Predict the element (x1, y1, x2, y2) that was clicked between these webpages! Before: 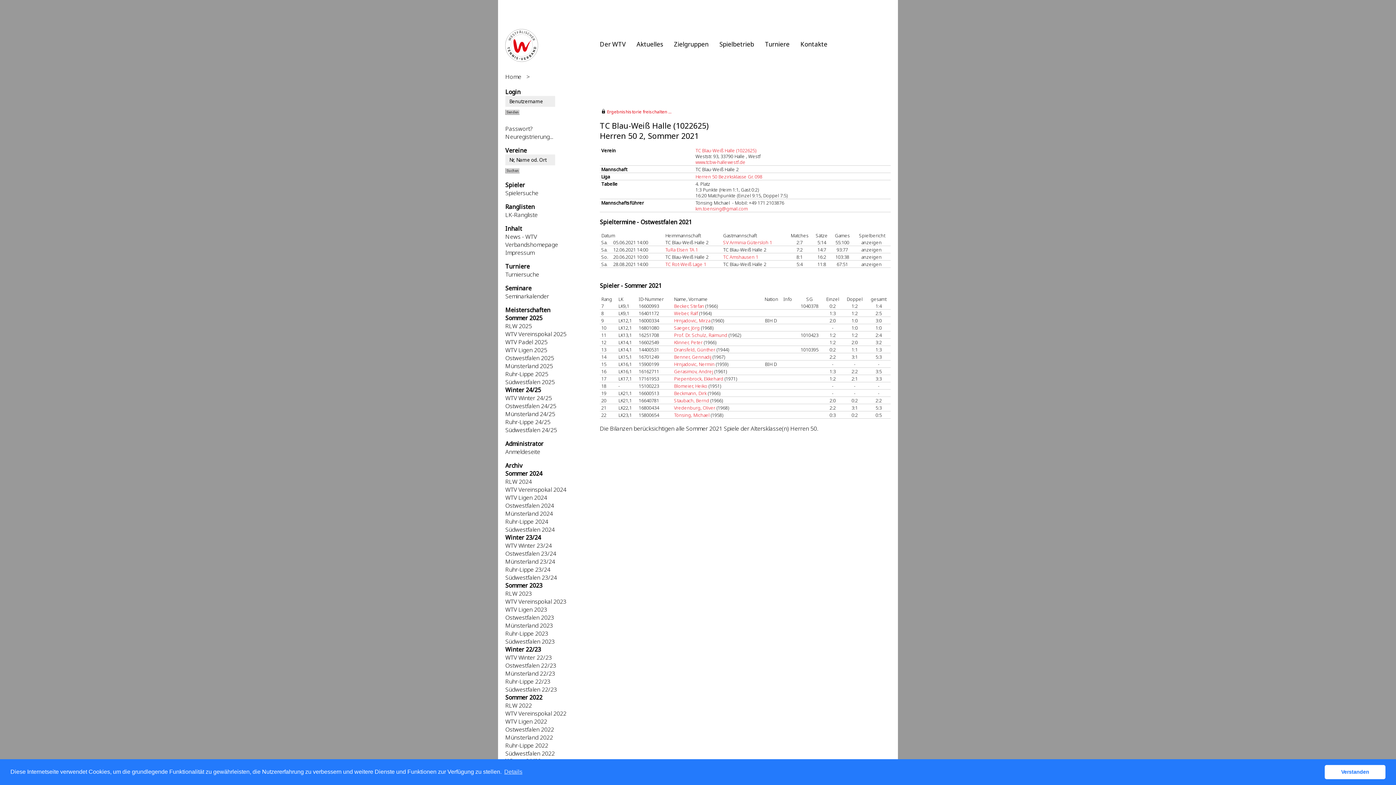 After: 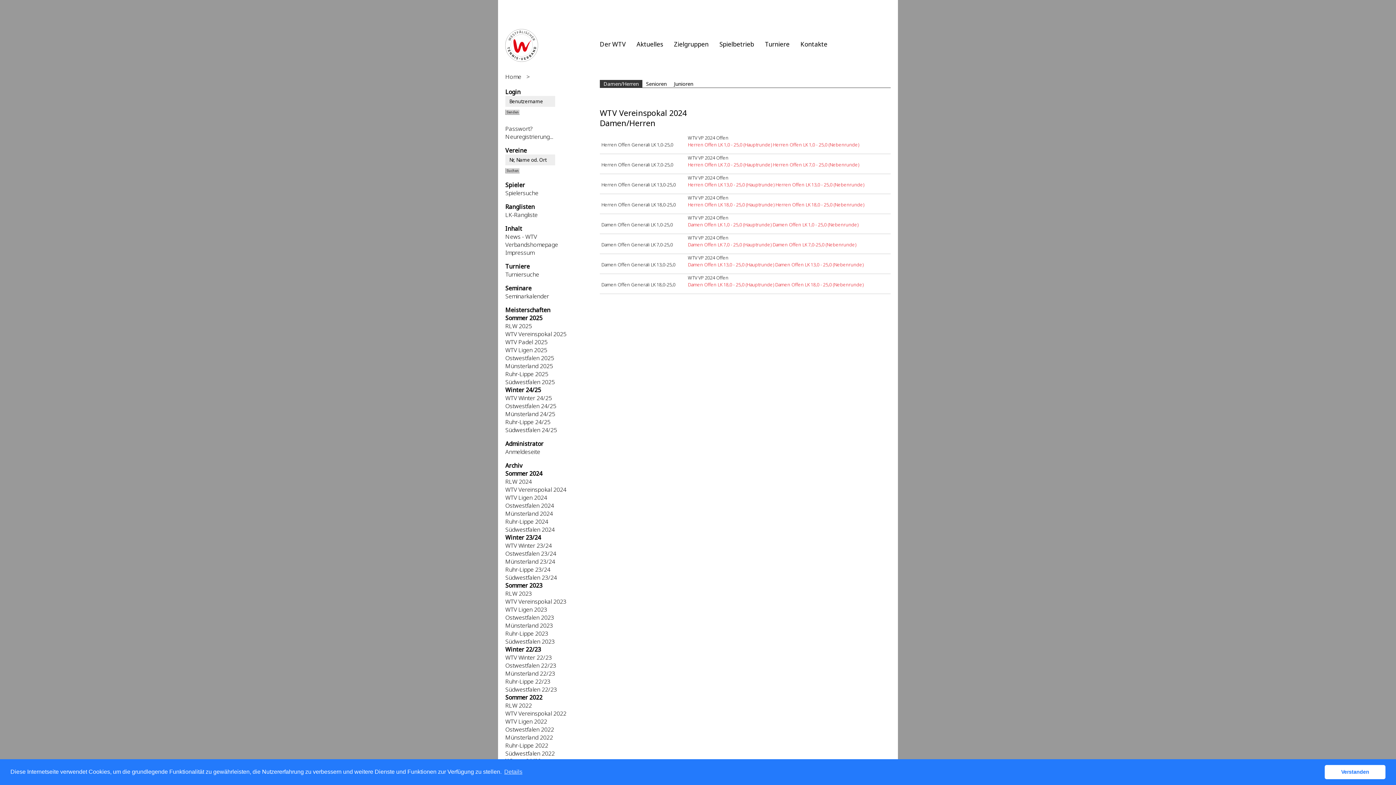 Action: label: WTV Vereinspokal 2024 bbox: (505, 485, 566, 493)